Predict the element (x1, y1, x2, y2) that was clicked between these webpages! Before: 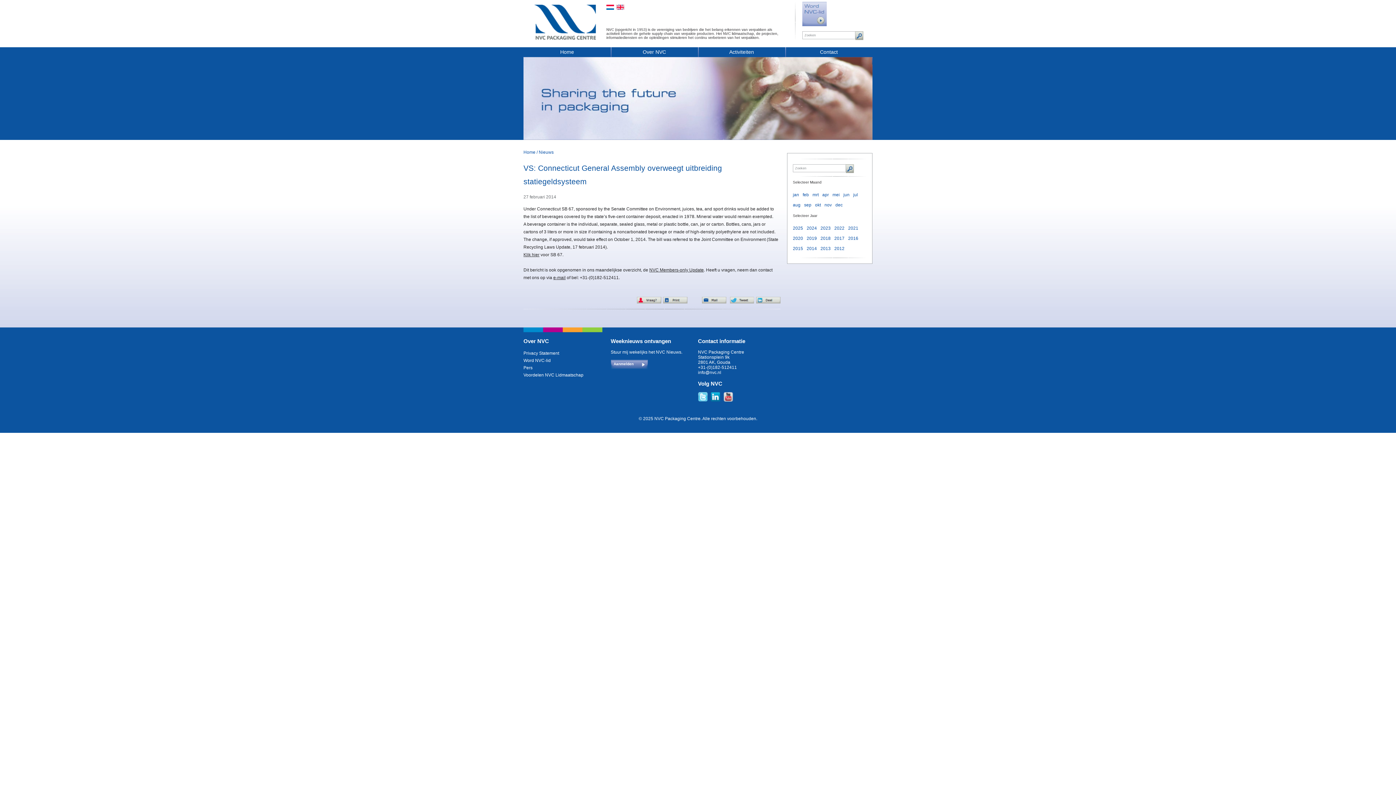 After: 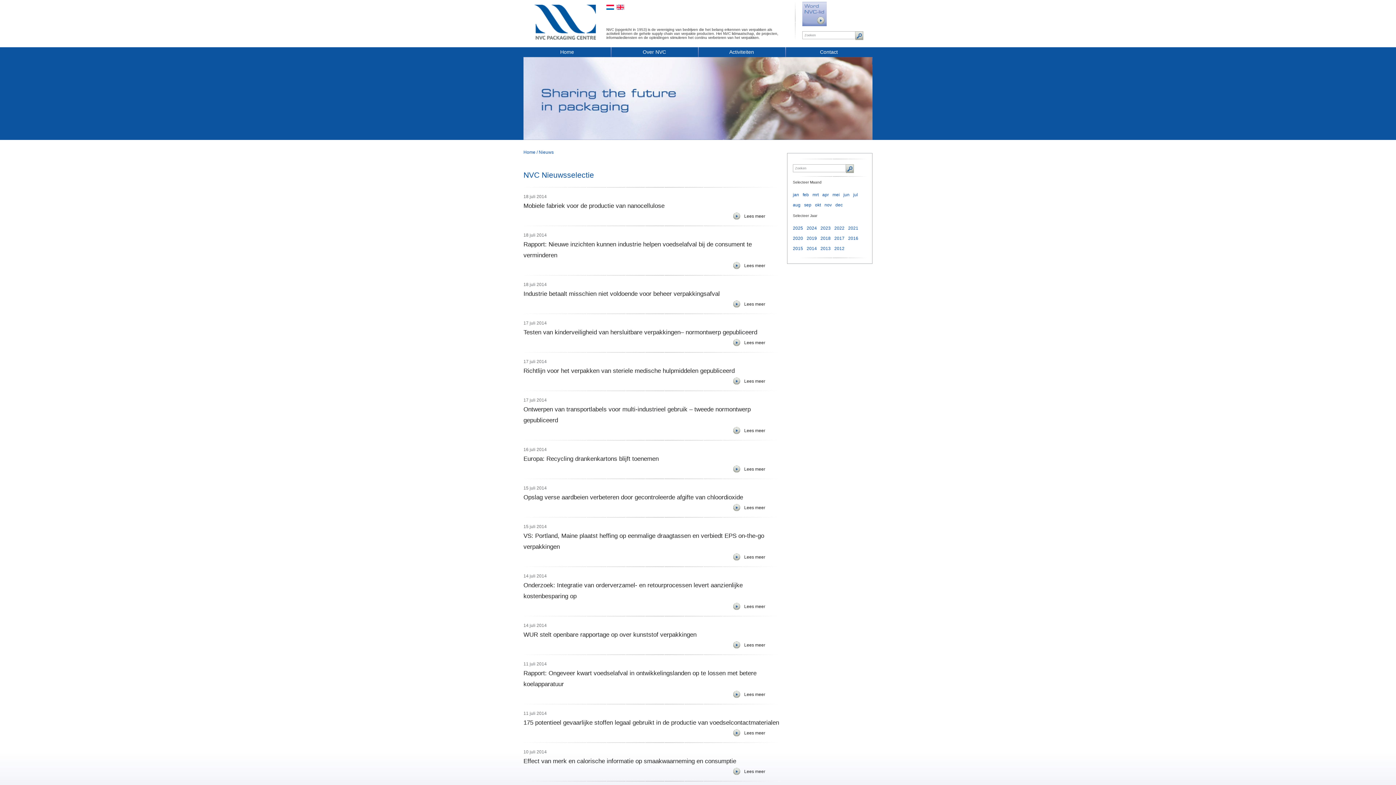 Action: bbox: (853, 192, 858, 197) label: jul